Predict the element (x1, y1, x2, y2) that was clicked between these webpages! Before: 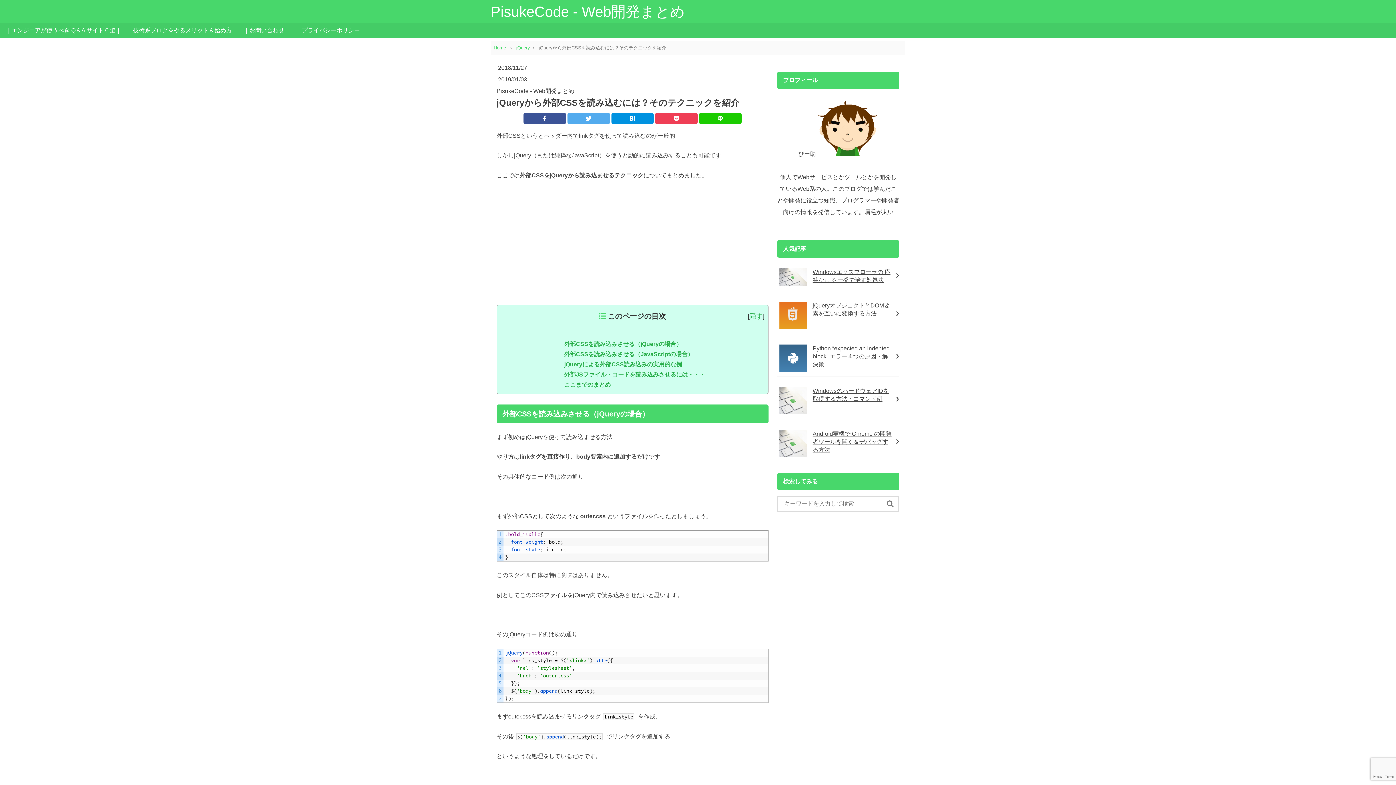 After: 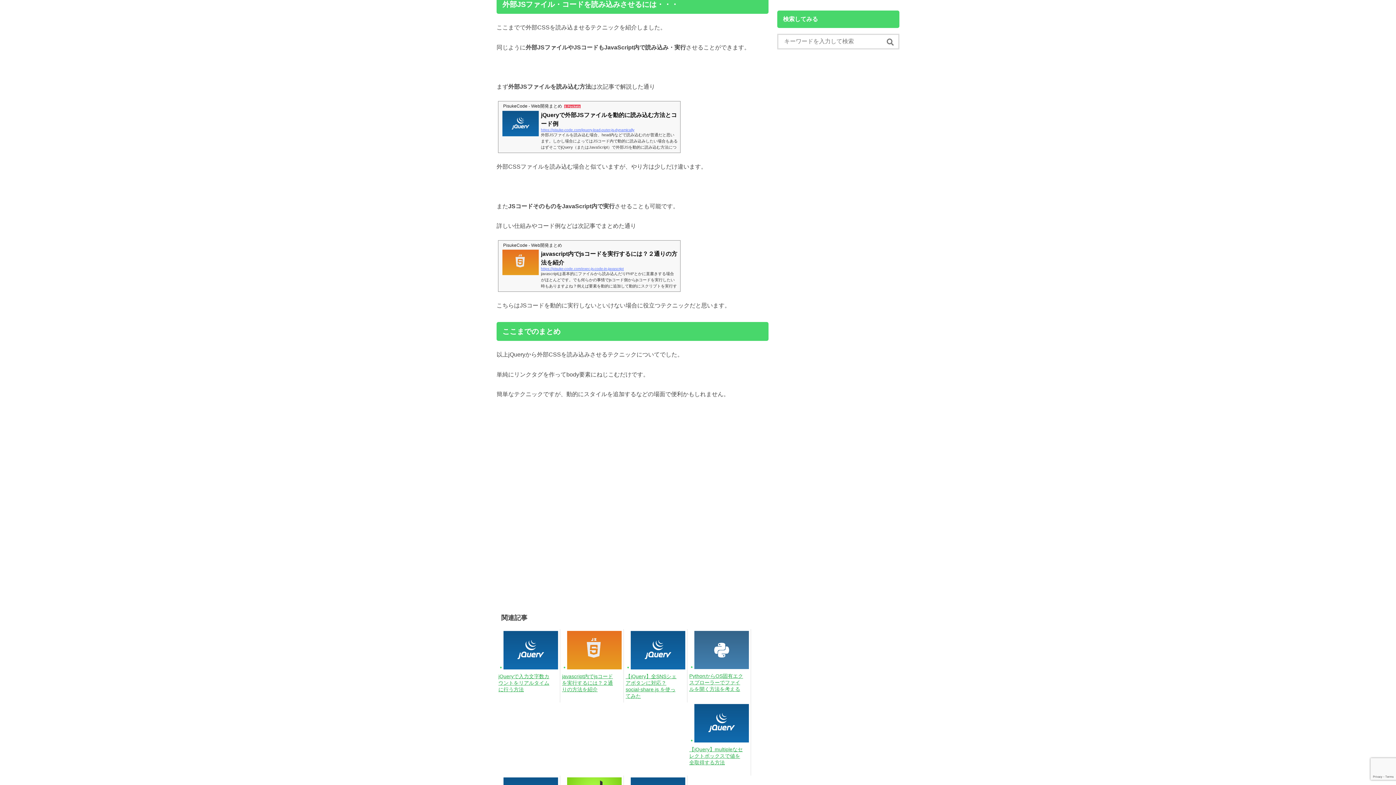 Action: bbox: (564, 371, 705, 377) label: 外部JSファイル・コードを読み込みさせるには・・・